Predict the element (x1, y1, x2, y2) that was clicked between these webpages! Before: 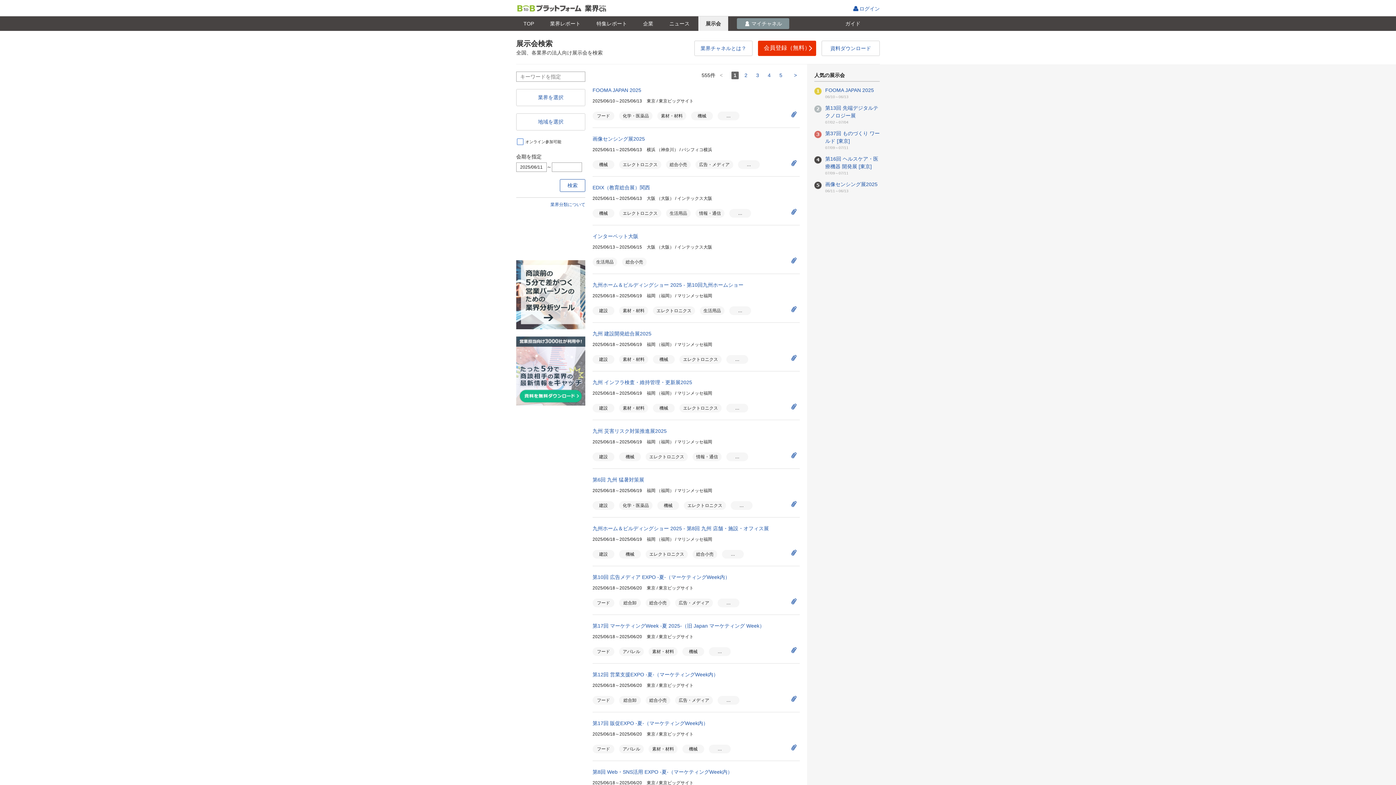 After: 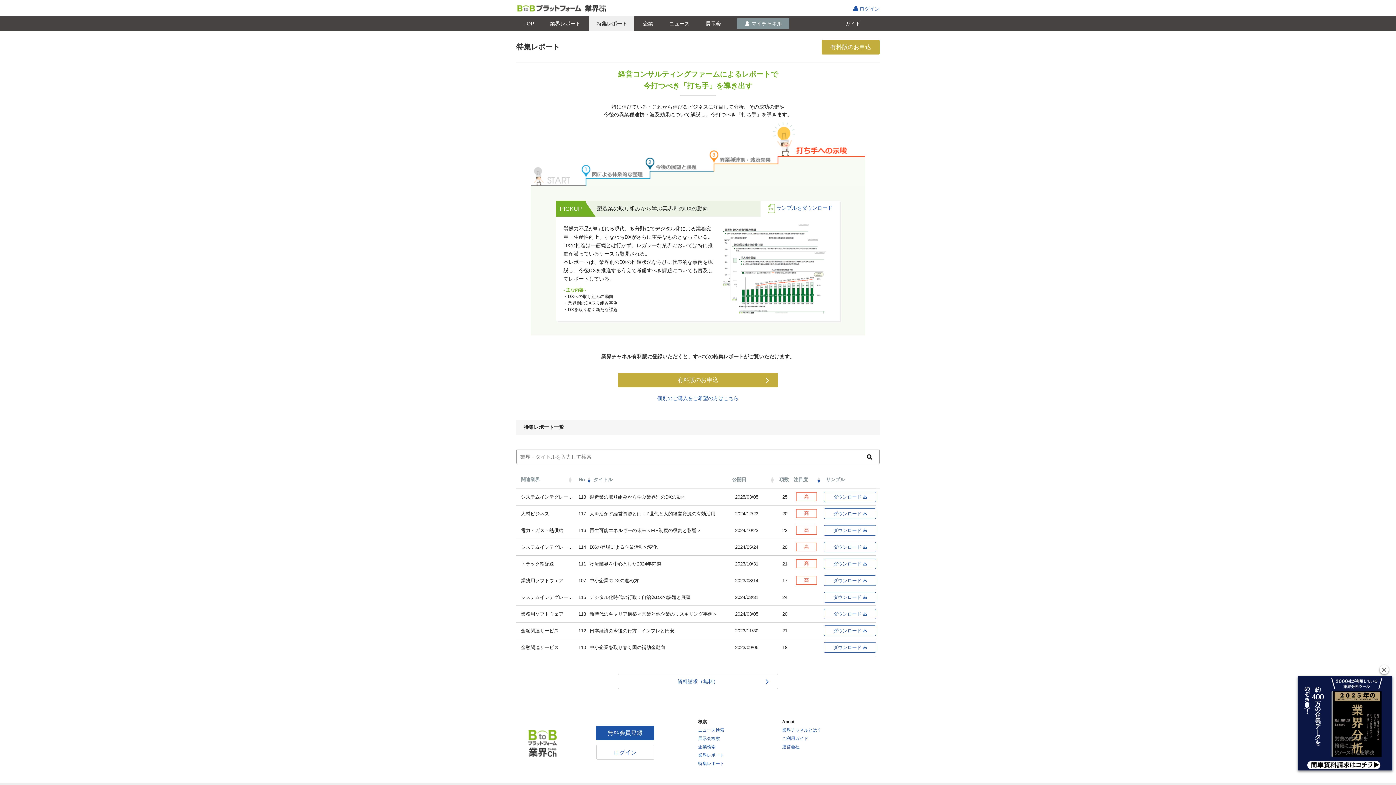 Action: bbox: (589, 16, 634, 30) label: 特集レポート